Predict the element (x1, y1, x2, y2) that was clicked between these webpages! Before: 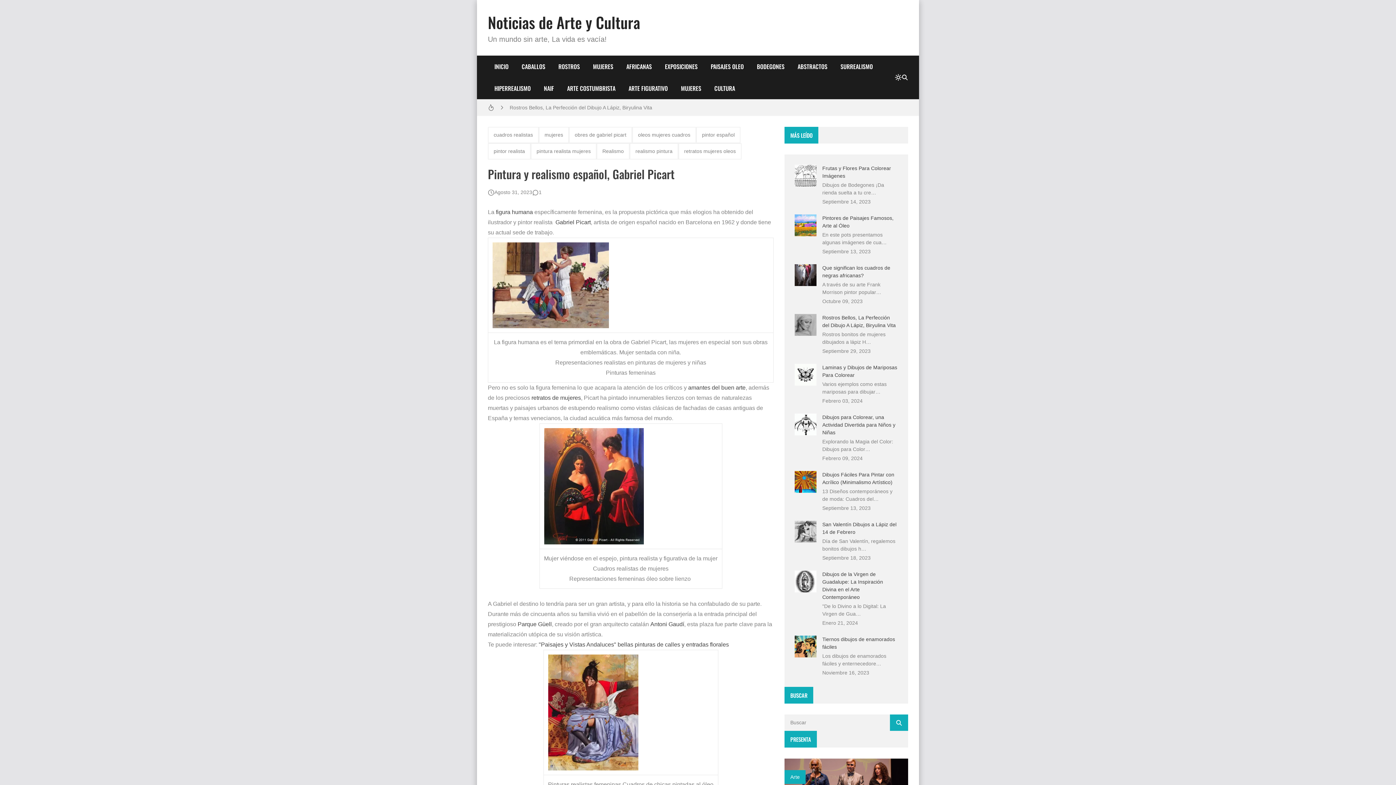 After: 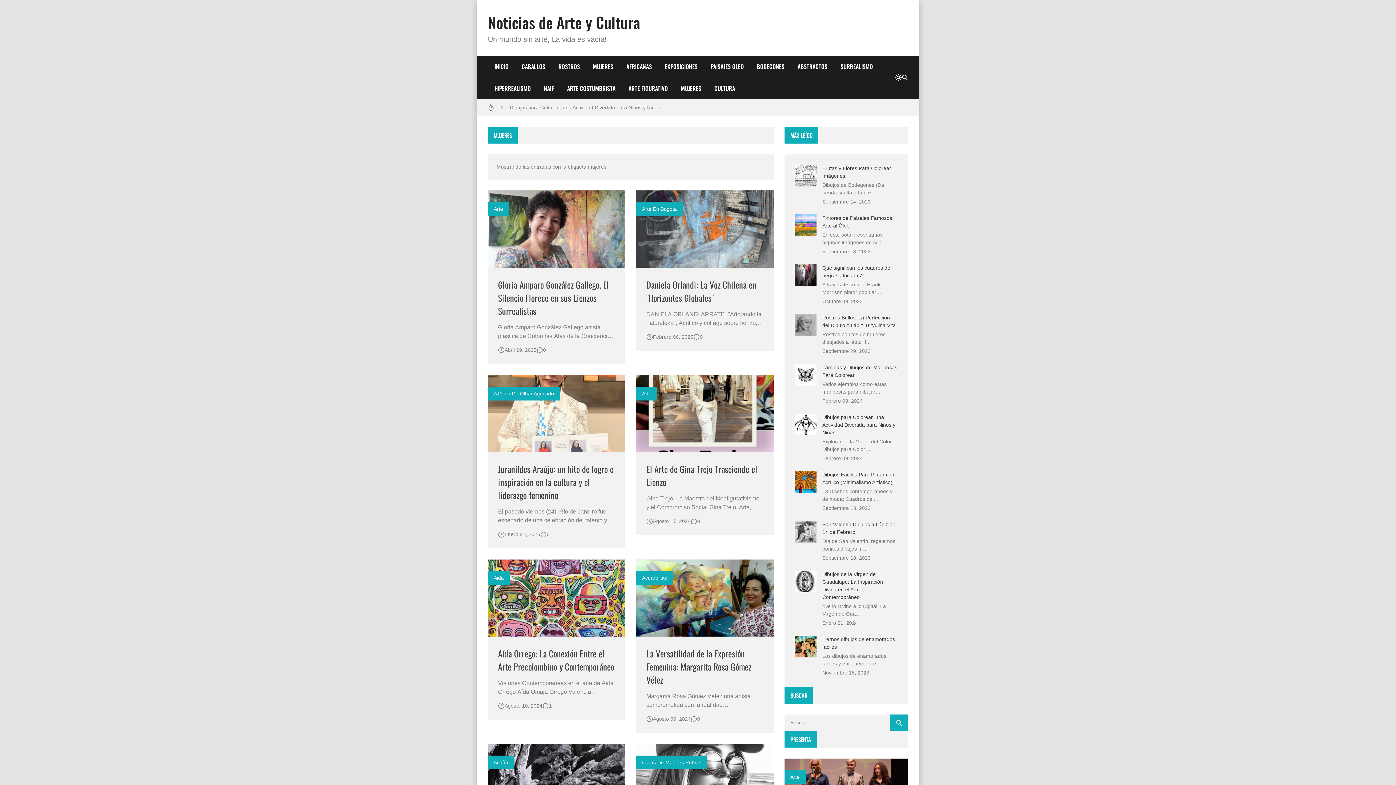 Action: bbox: (586, 55, 620, 77) label: MUJERES